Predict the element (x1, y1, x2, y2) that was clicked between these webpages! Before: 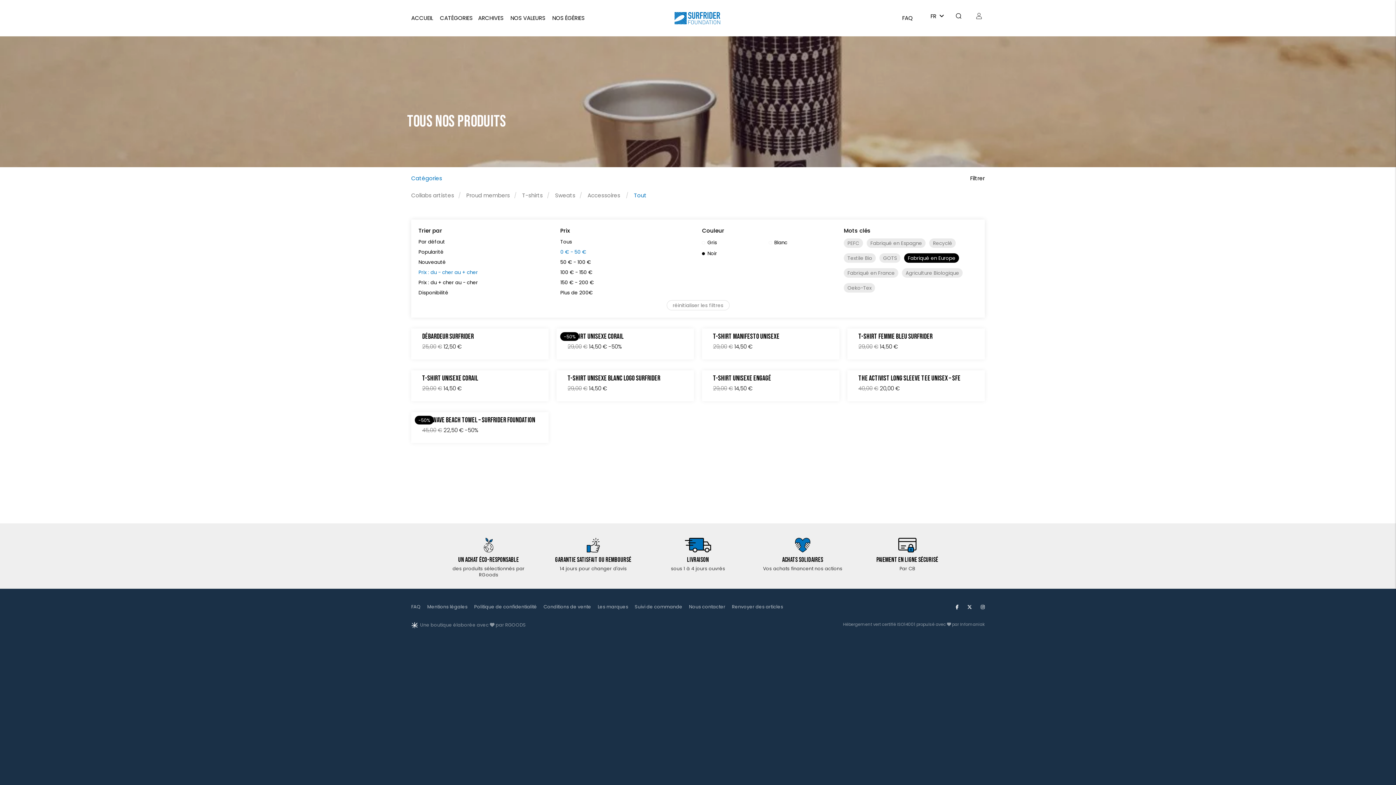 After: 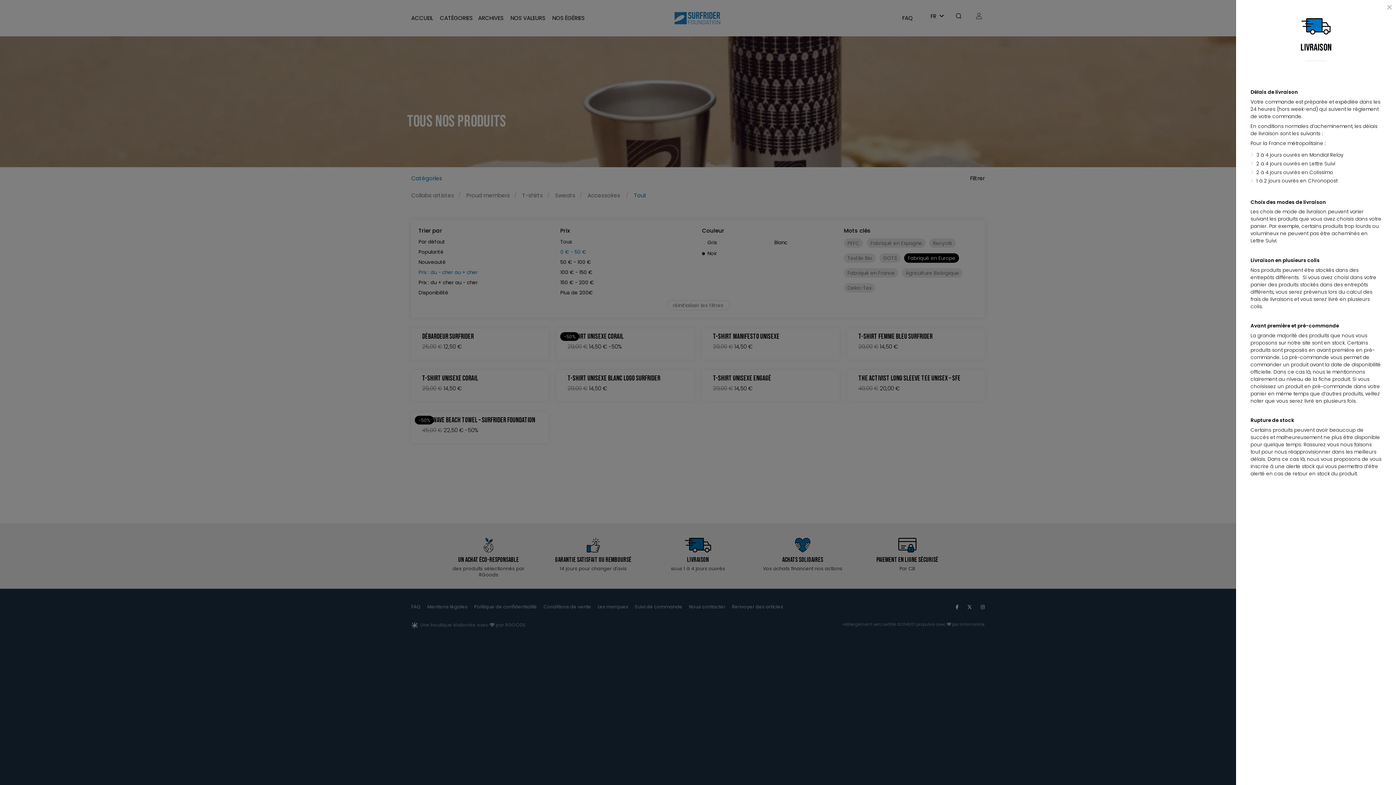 Action: bbox: (656, 538, 739, 572) label: >
Livraison
sous 1 à 4 jours ouvrés